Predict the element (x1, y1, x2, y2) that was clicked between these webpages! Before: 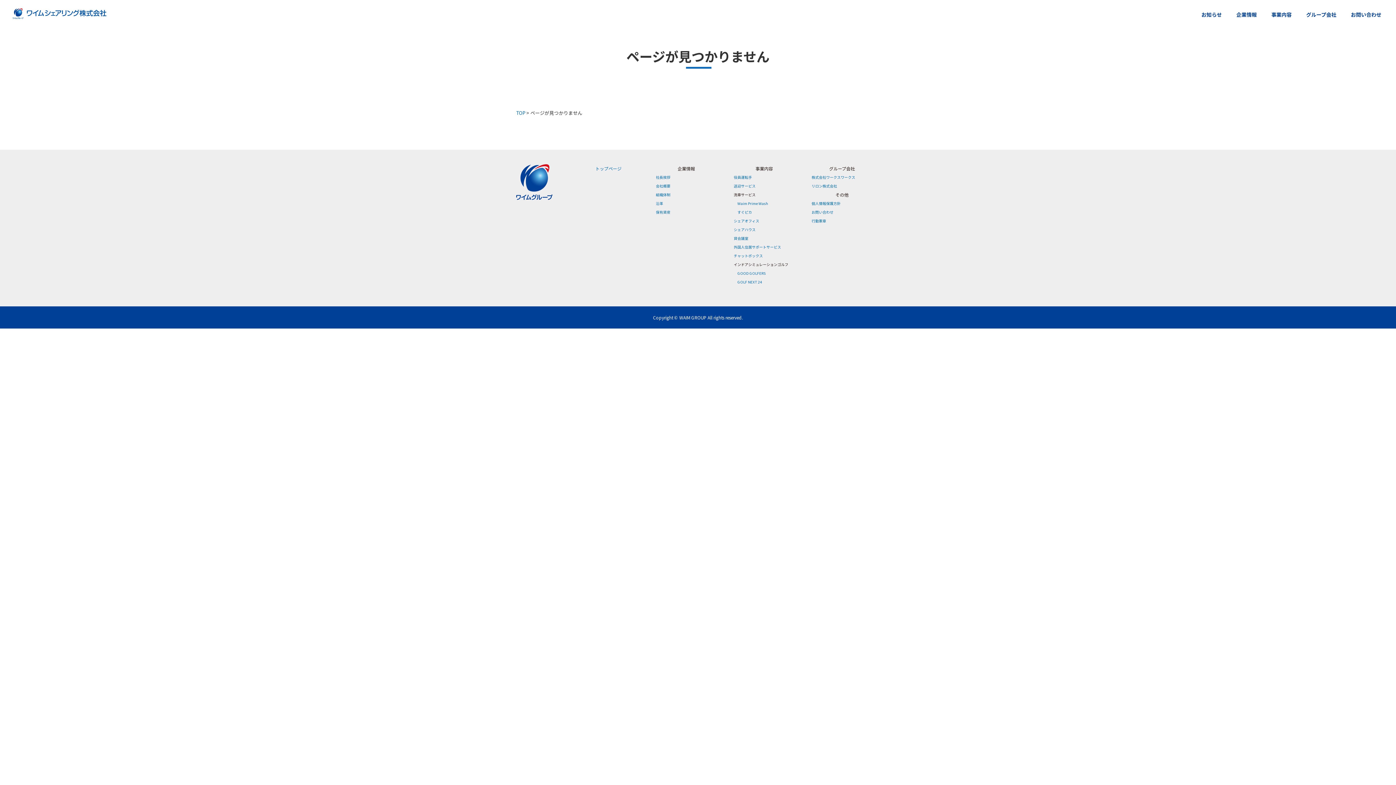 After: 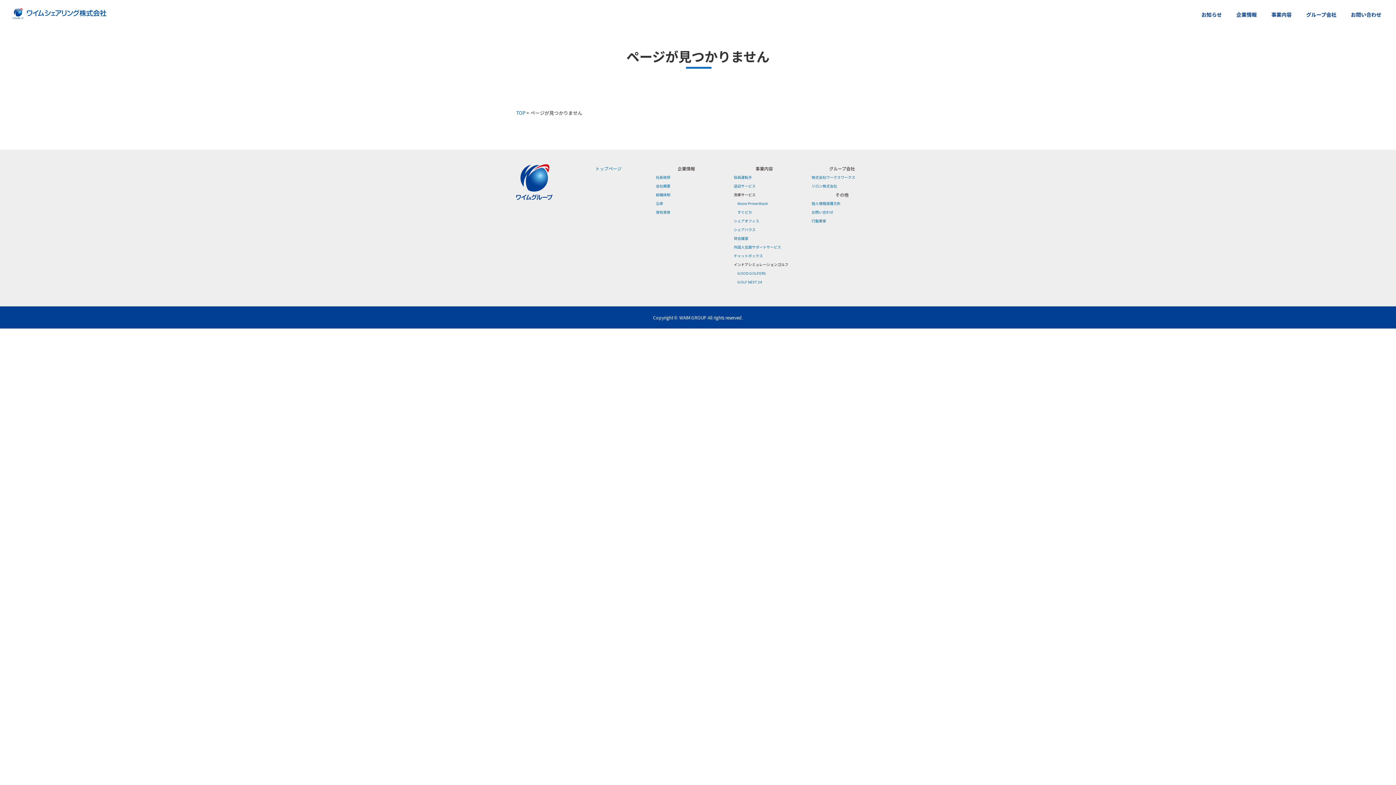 Action: label: TOP bbox: (516, 109, 525, 116)